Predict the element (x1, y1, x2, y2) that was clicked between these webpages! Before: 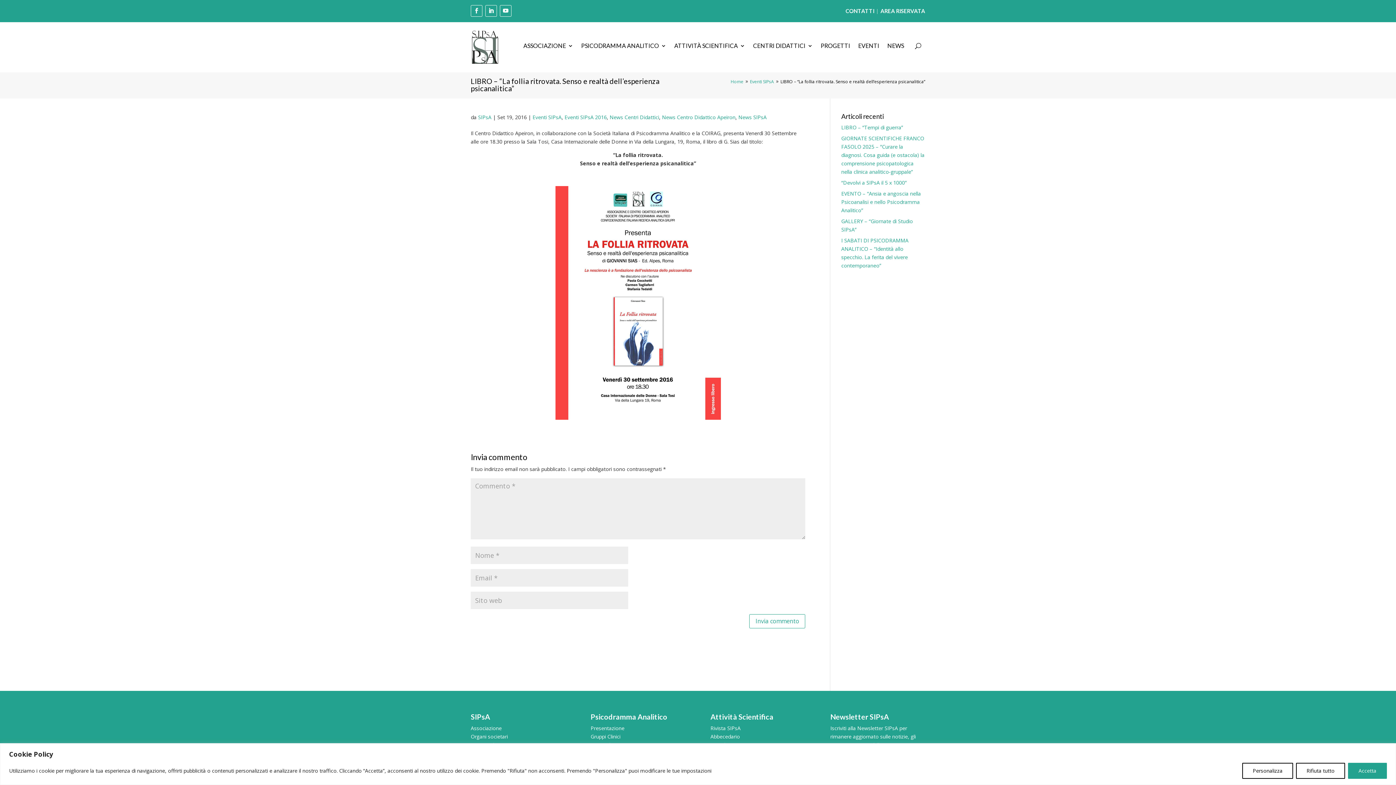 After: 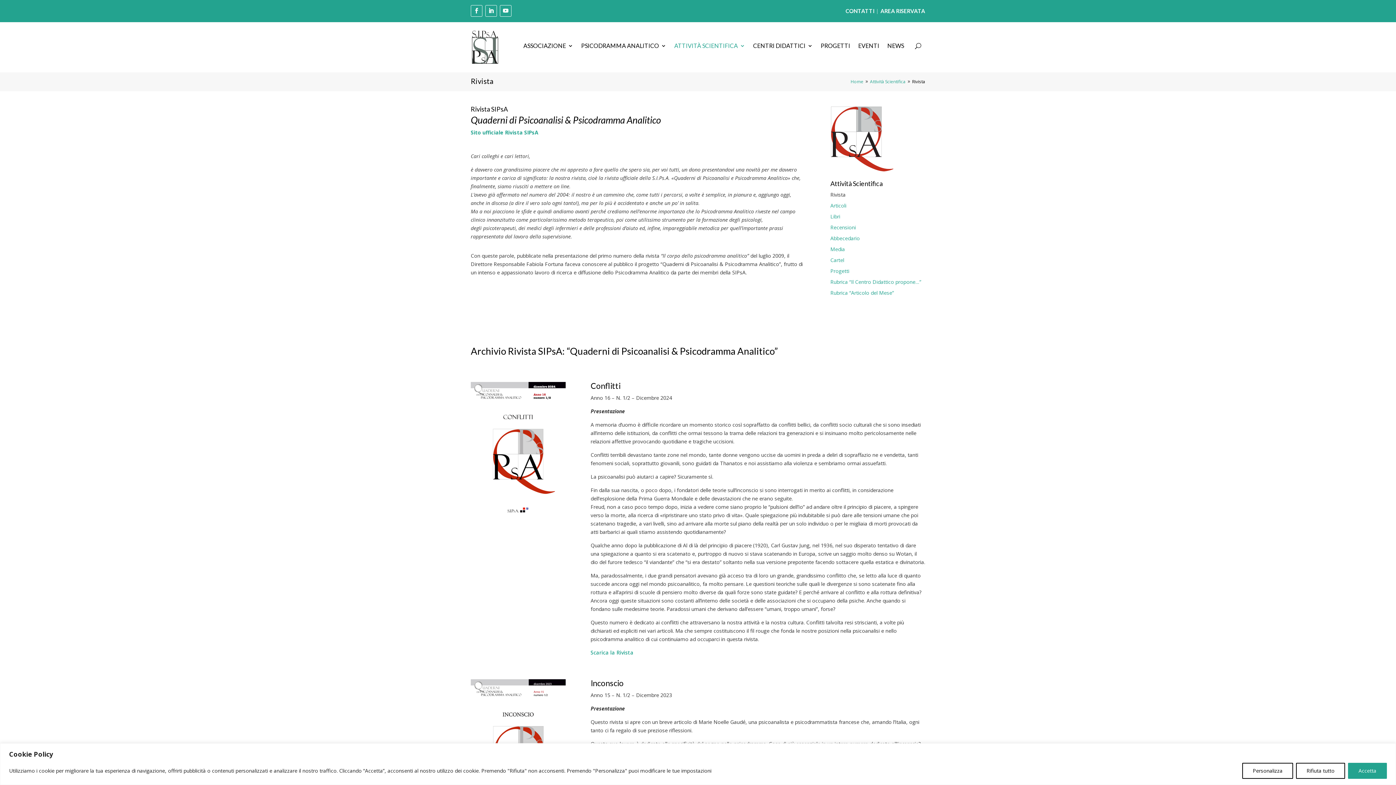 Action: label: Rivista SIPsA bbox: (710, 725, 740, 731)